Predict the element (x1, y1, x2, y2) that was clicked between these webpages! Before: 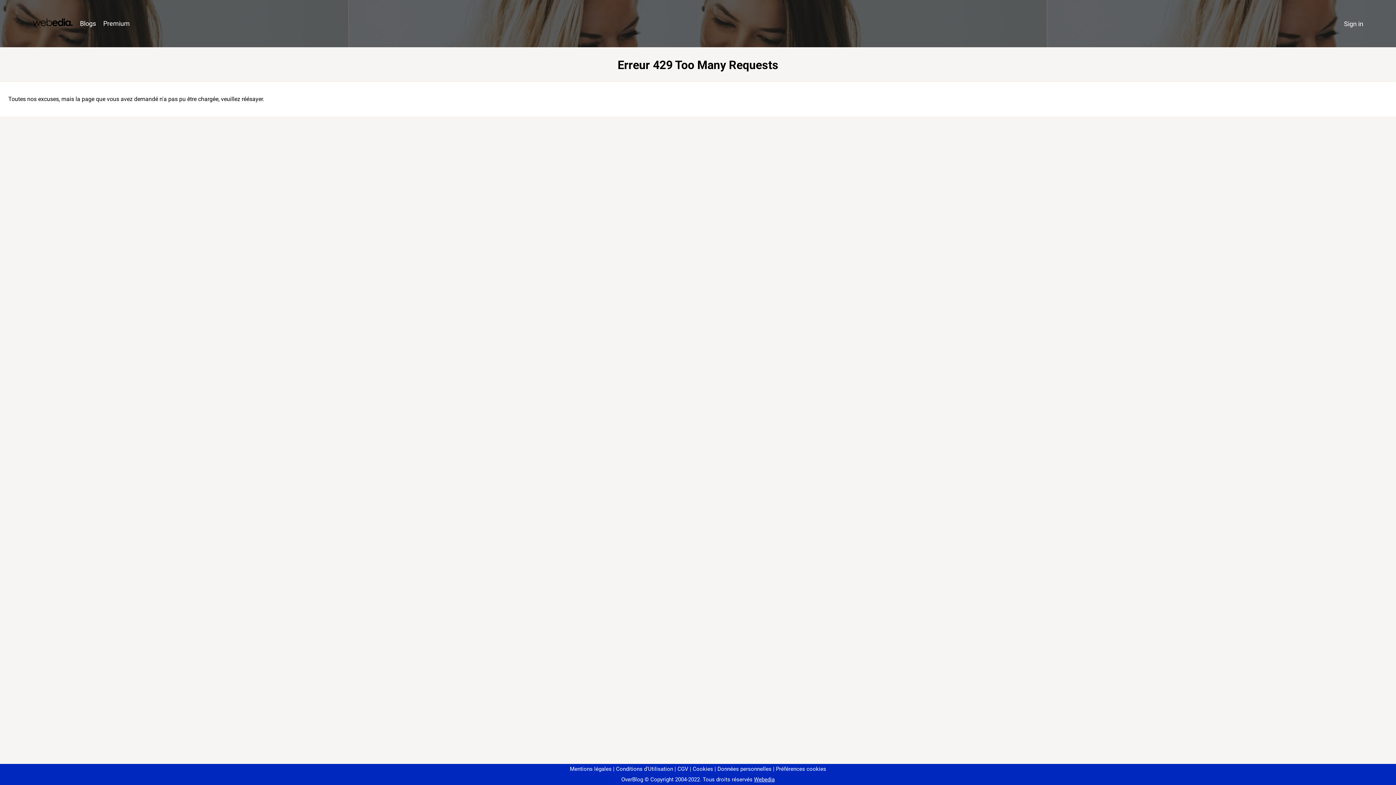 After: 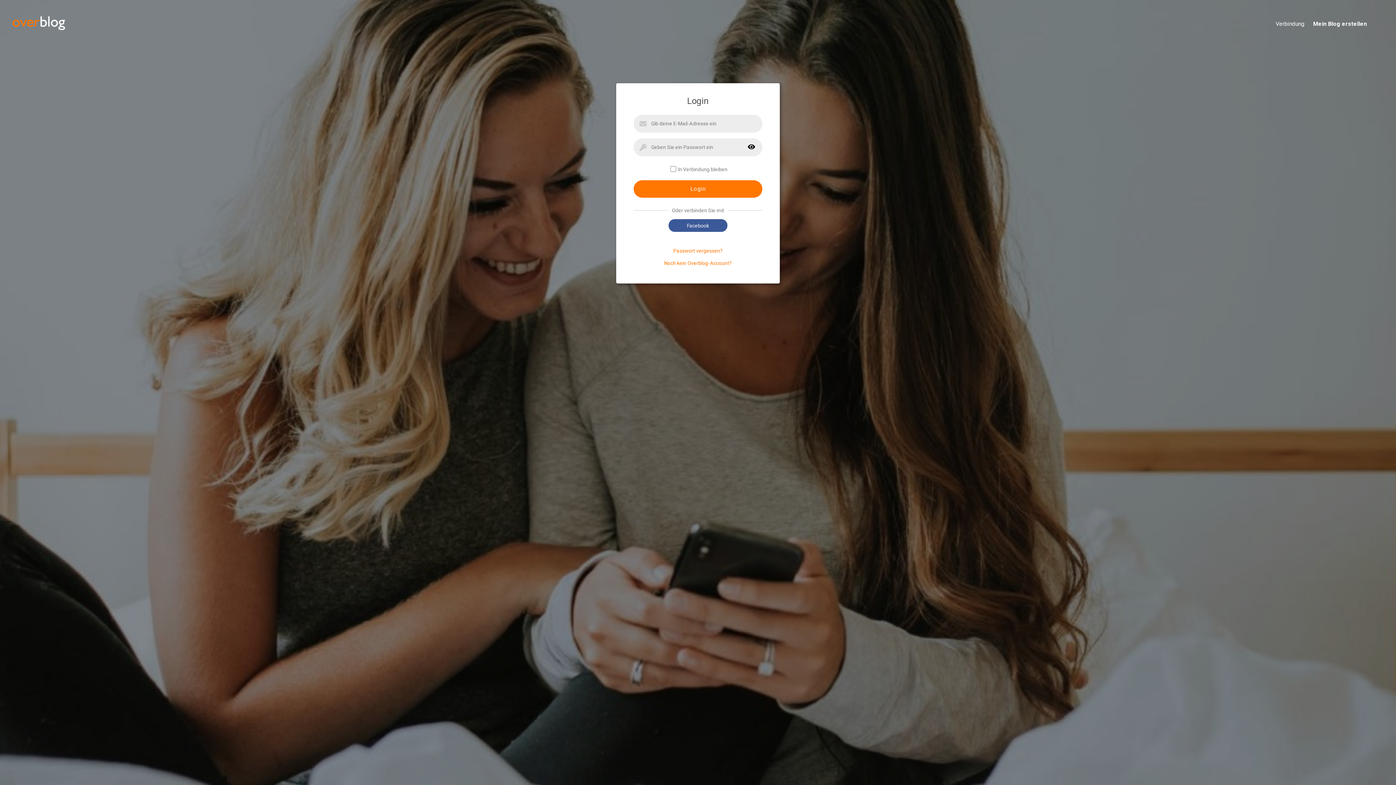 Action: label: Sign in bbox: (1340, 16, 1367, 31)